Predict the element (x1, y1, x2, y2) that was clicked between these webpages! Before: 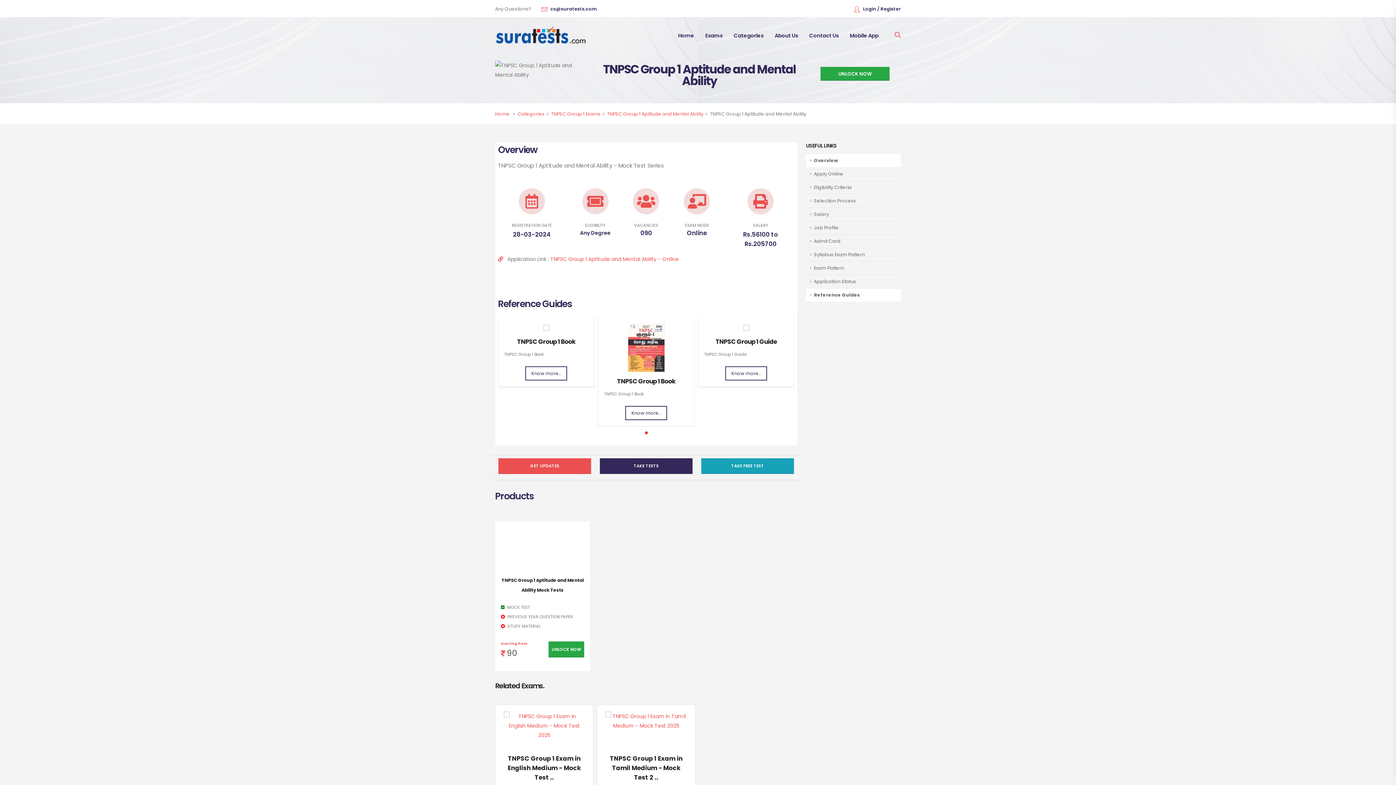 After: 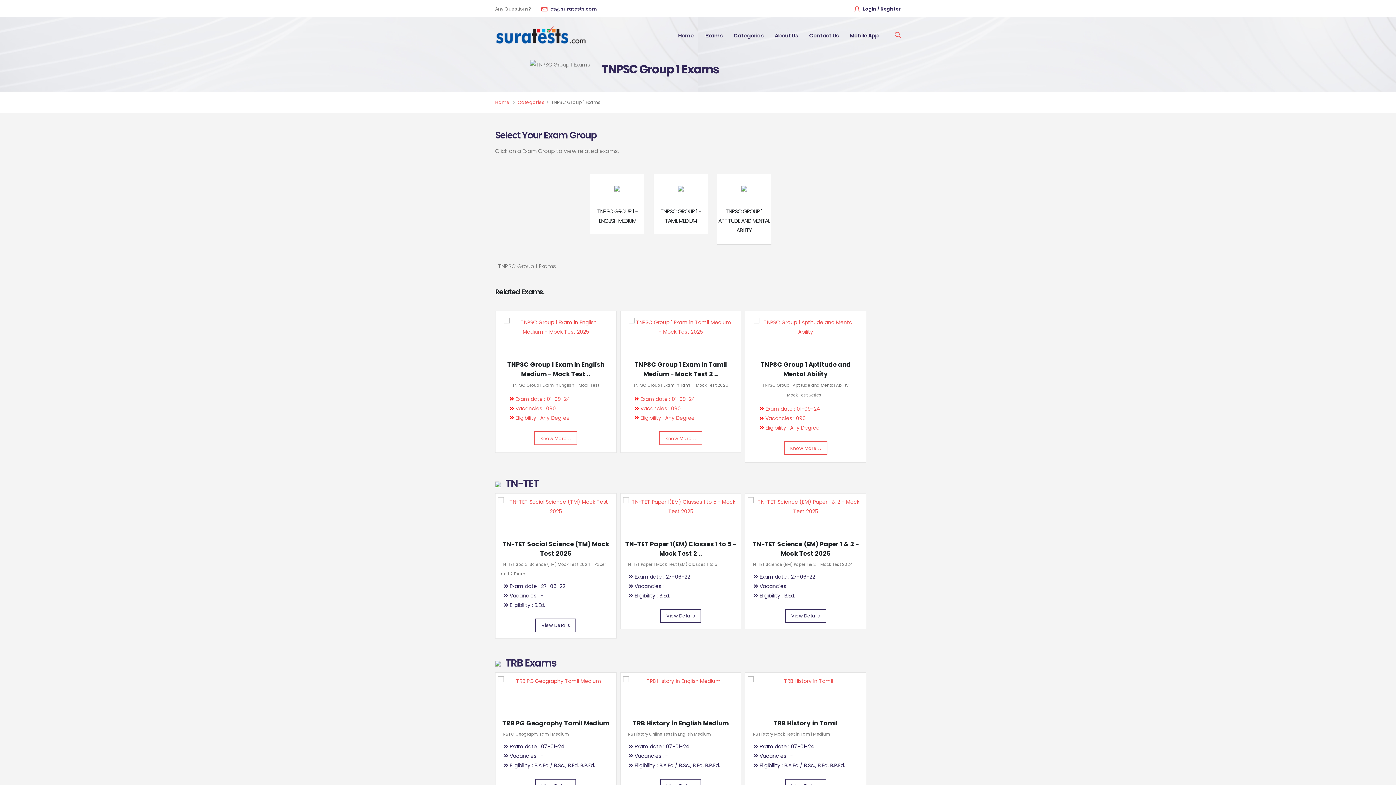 Action: label: TNPSC Group 1 Exams bbox: (551, 110, 600, 117)